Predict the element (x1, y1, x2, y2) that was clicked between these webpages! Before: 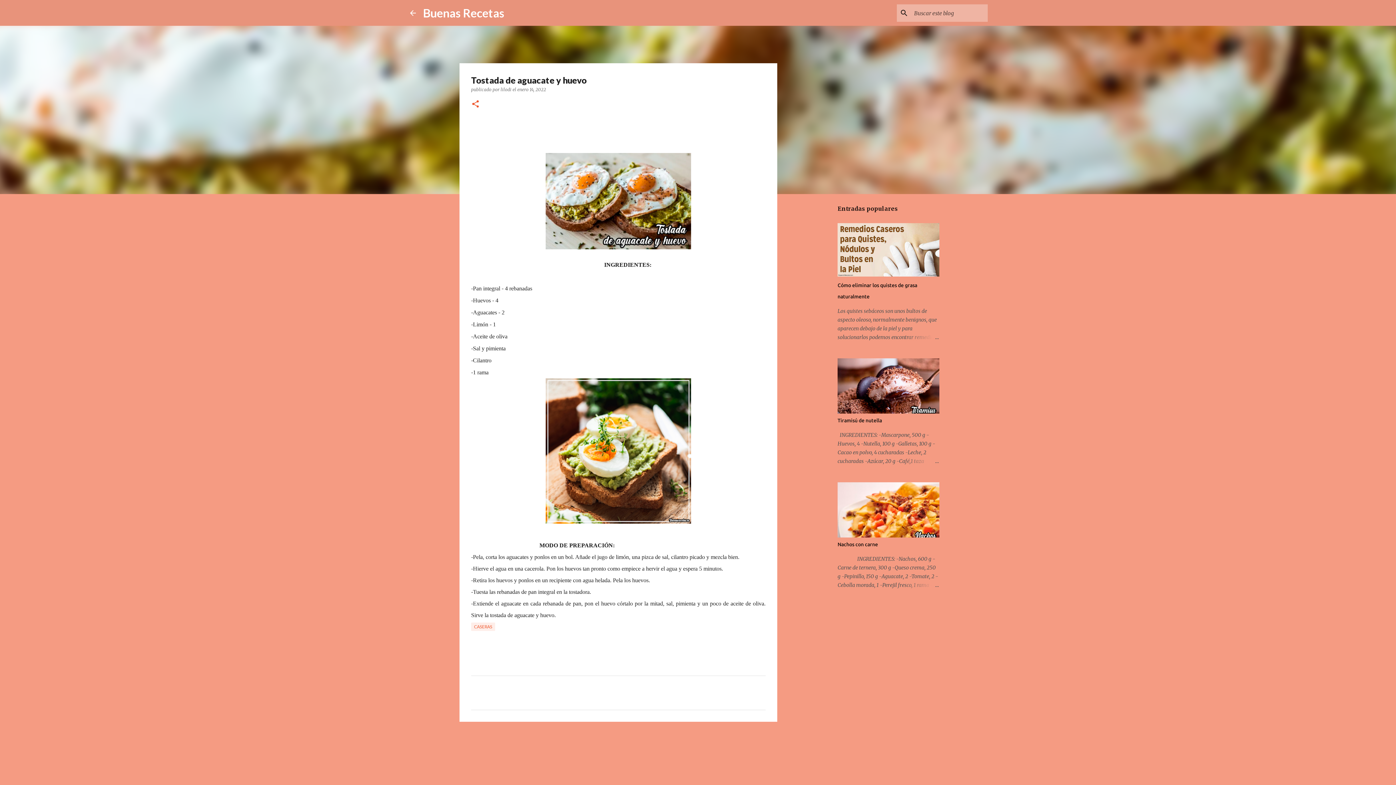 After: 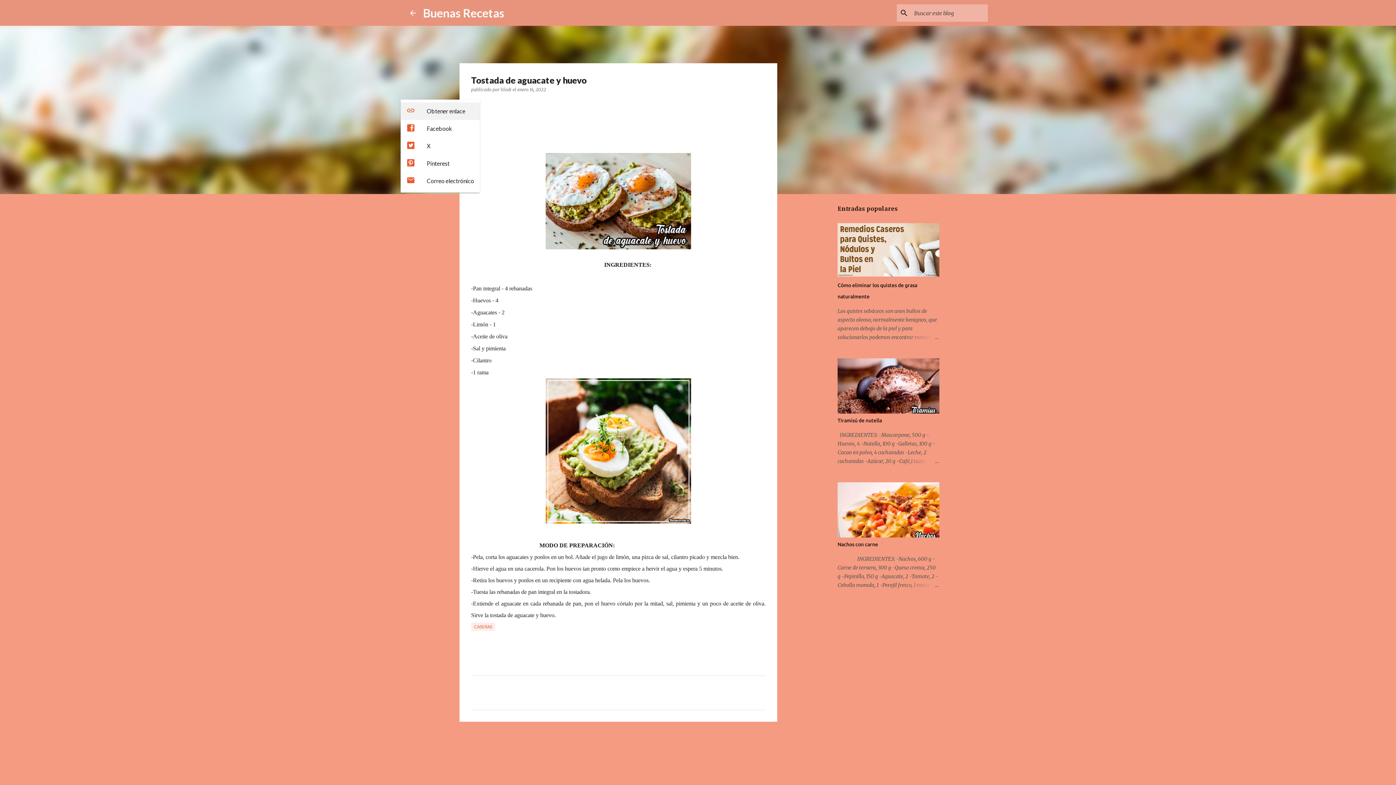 Action: bbox: (471, 99, 480, 109) label: Compartir